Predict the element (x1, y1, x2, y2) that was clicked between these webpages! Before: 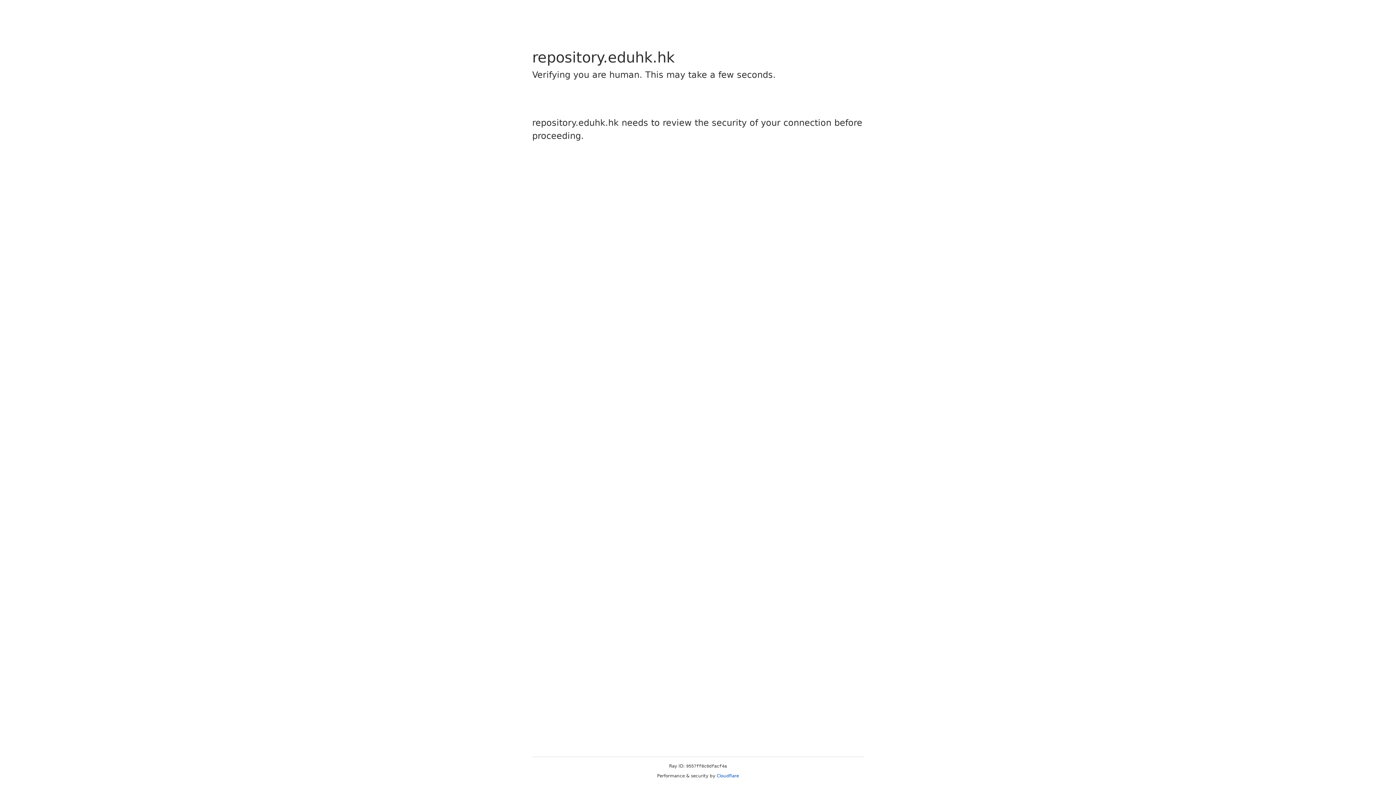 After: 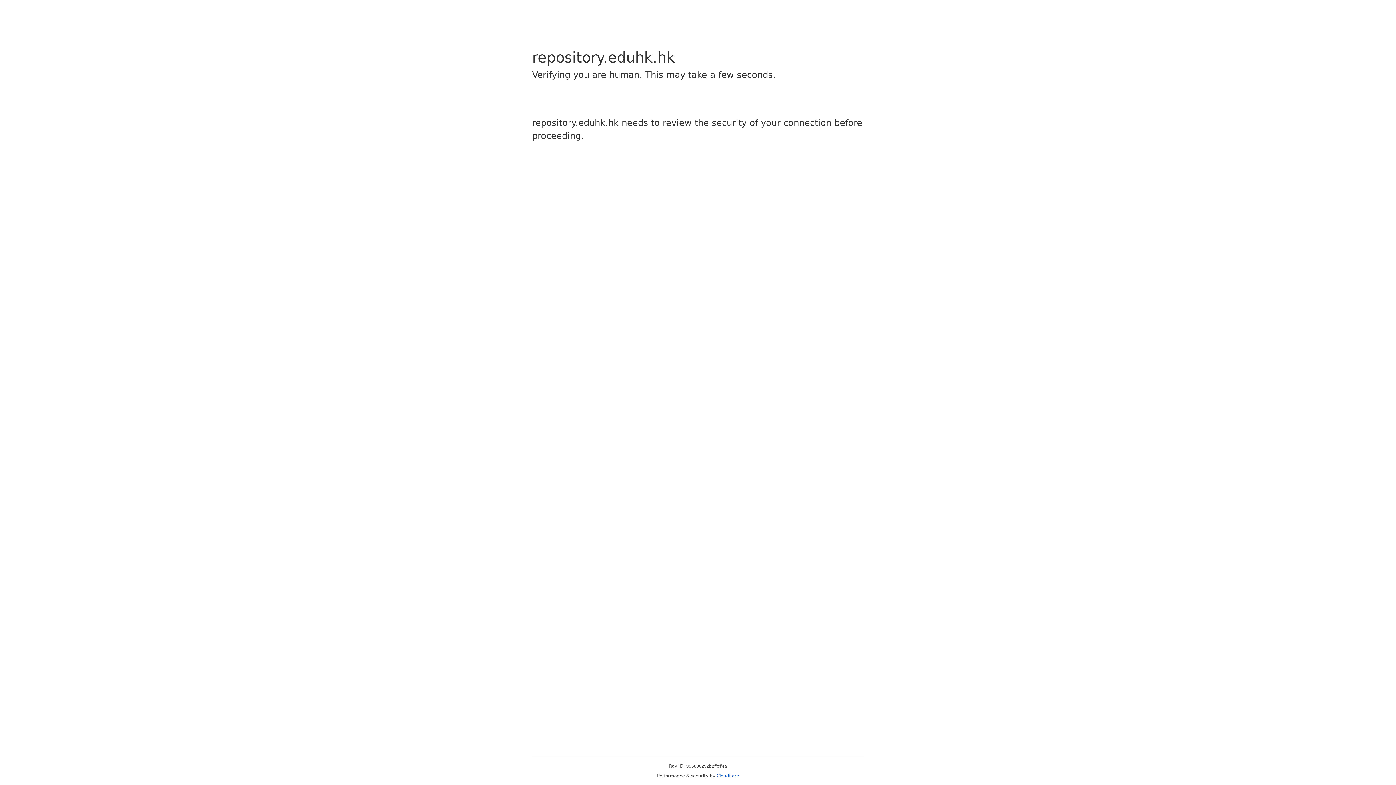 Action: bbox: (716, 773, 739, 778) label: Cloudflare